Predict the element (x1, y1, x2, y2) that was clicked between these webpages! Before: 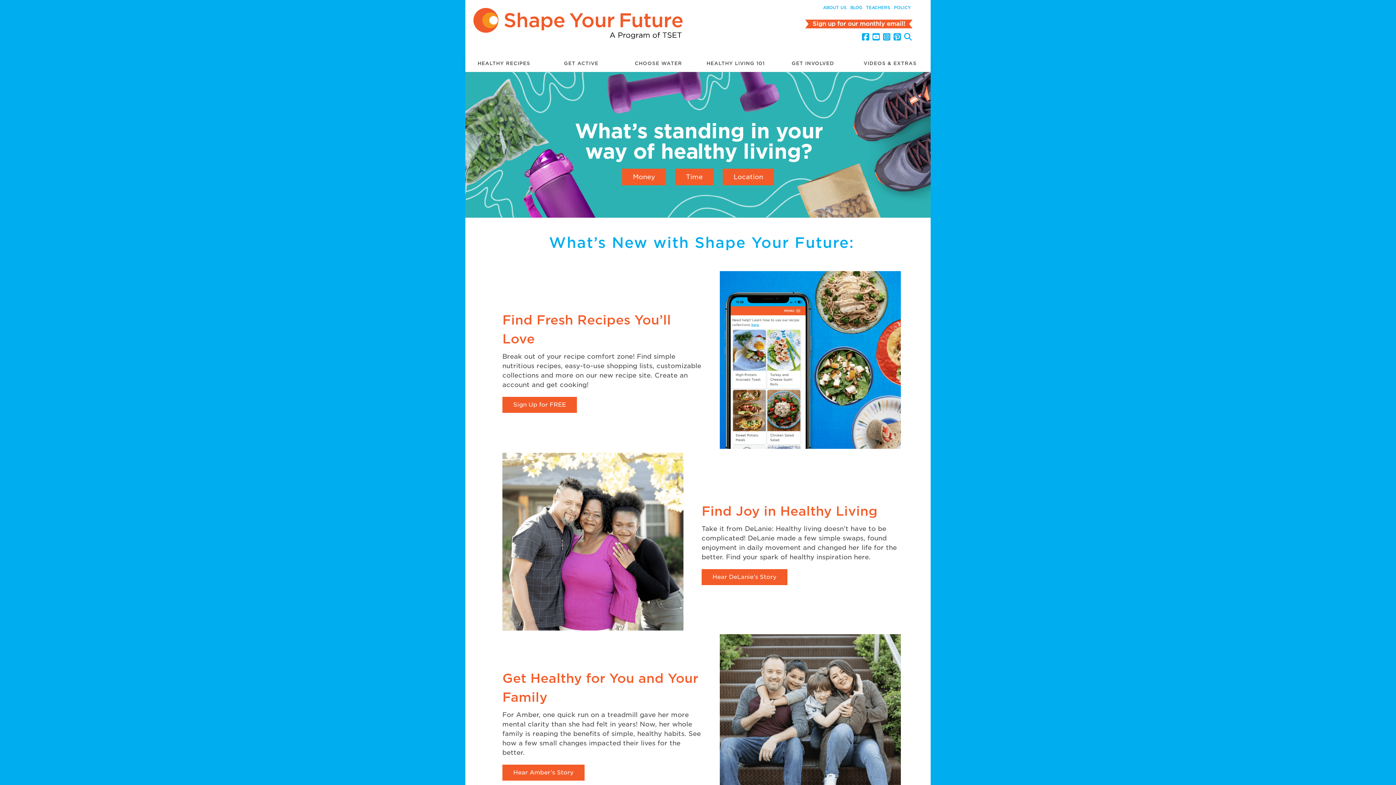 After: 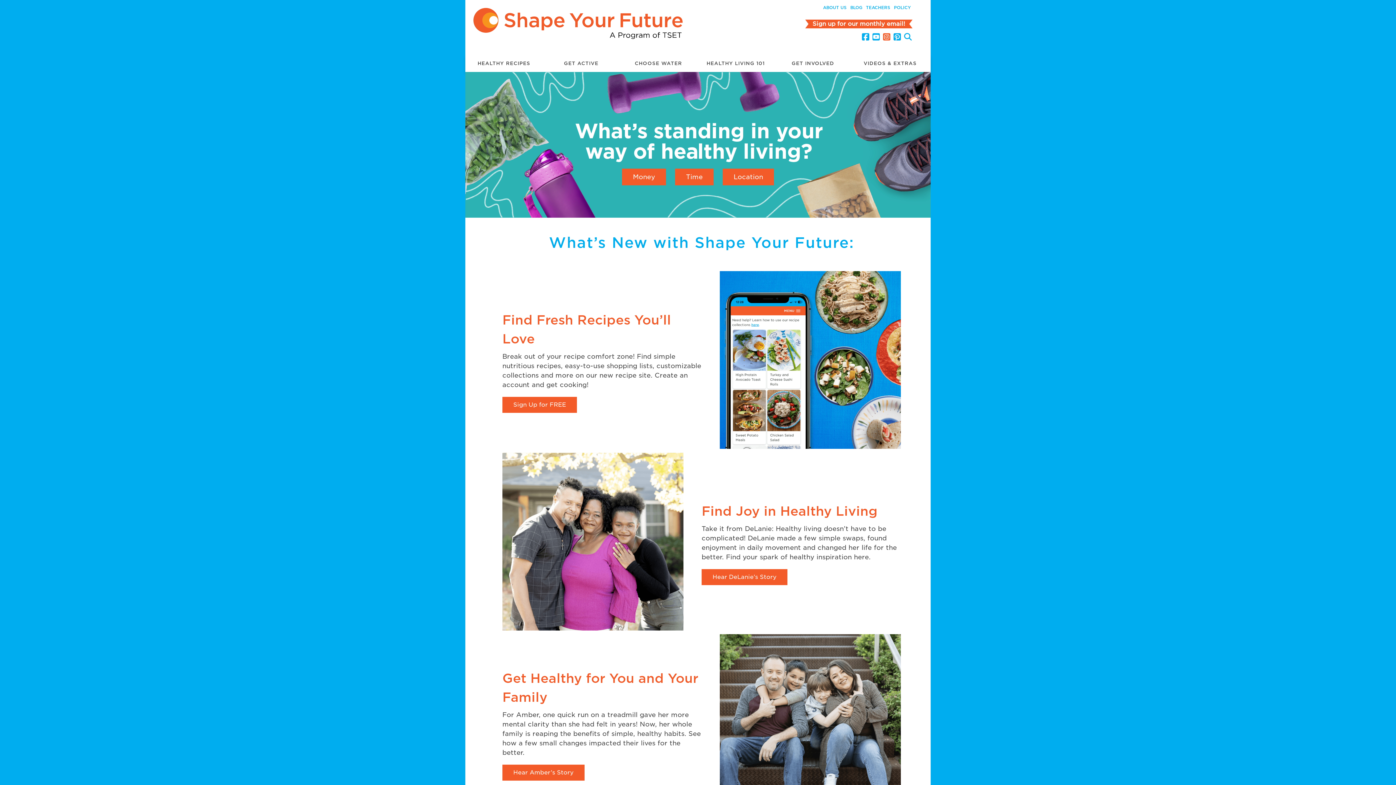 Action: bbox: (882, 32, 891, 42) label: Instagram